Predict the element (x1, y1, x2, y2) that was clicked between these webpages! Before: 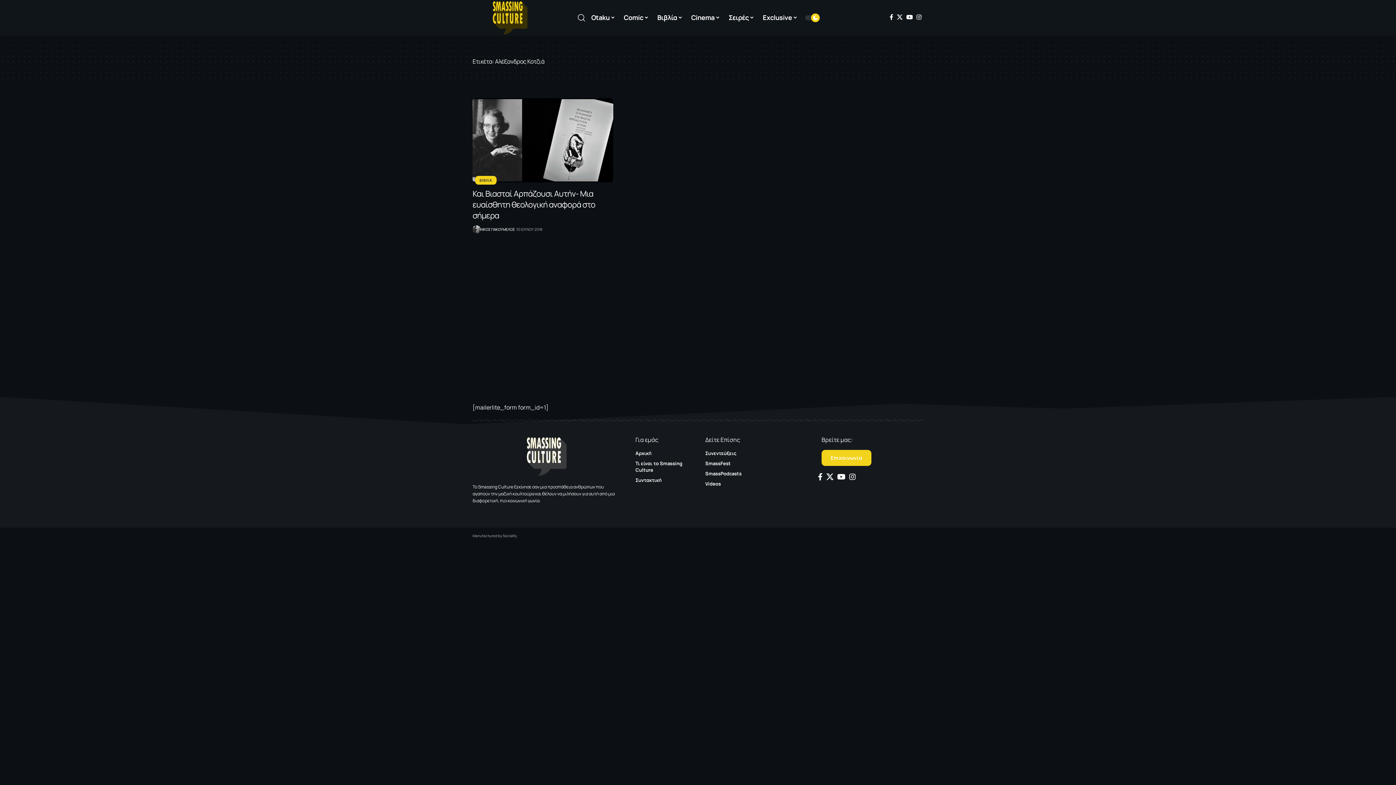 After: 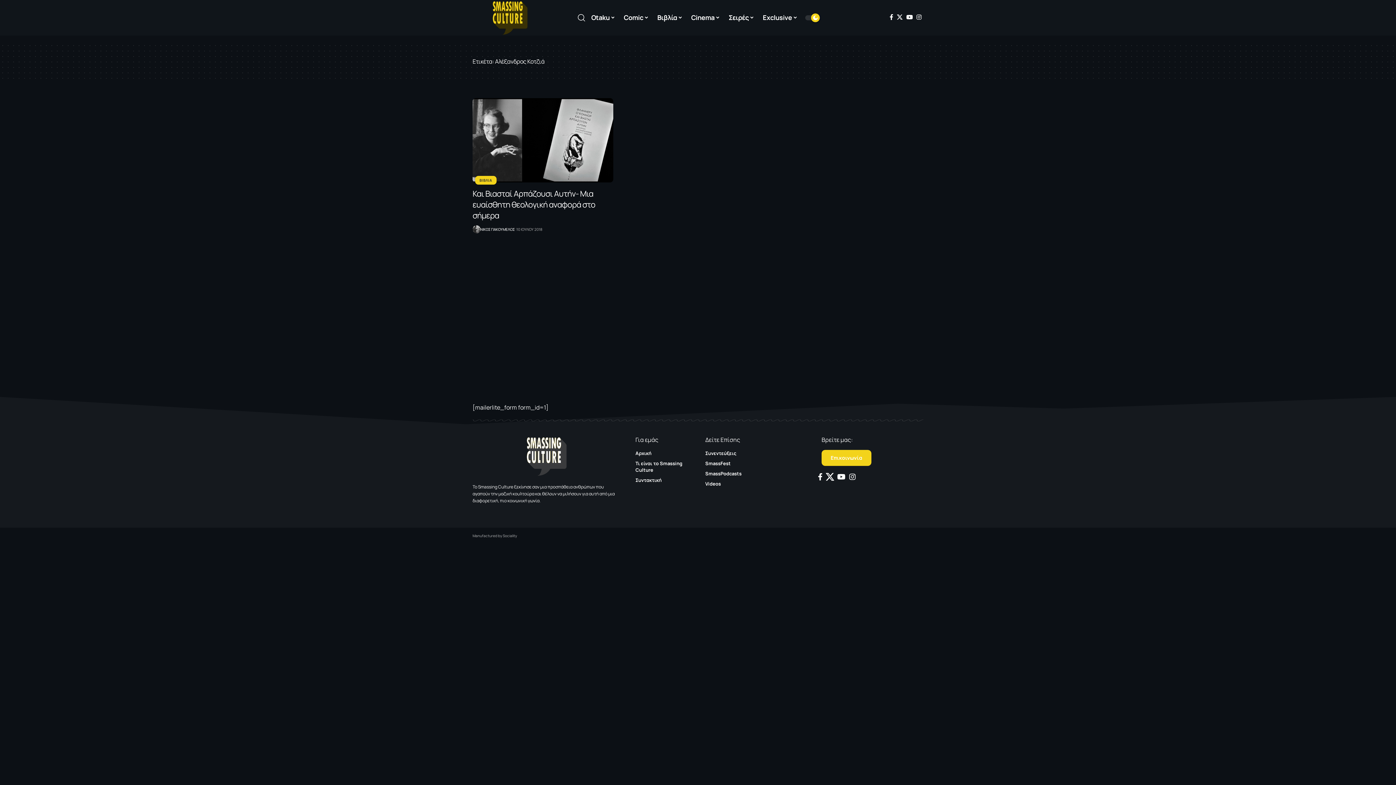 Action: bbox: (824, 473, 835, 480) label: X